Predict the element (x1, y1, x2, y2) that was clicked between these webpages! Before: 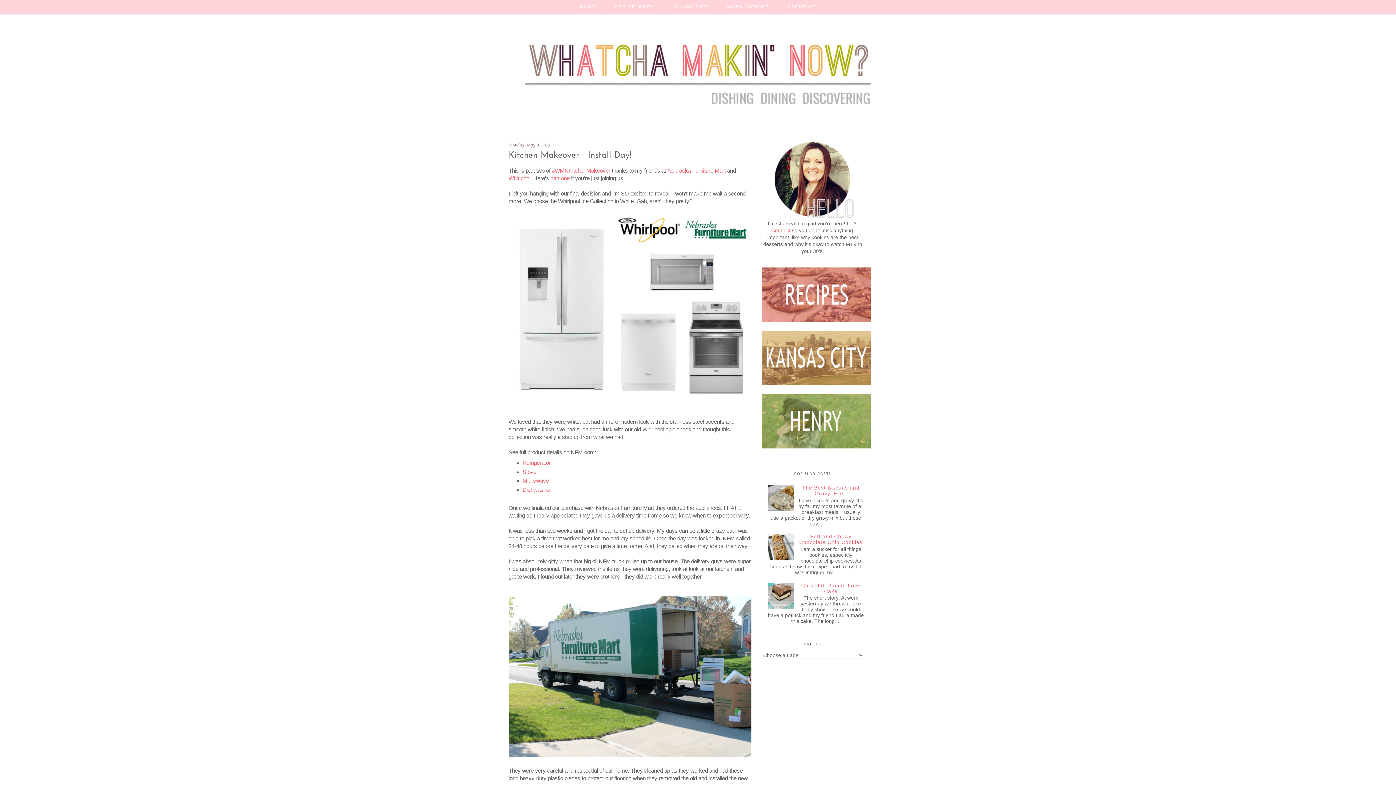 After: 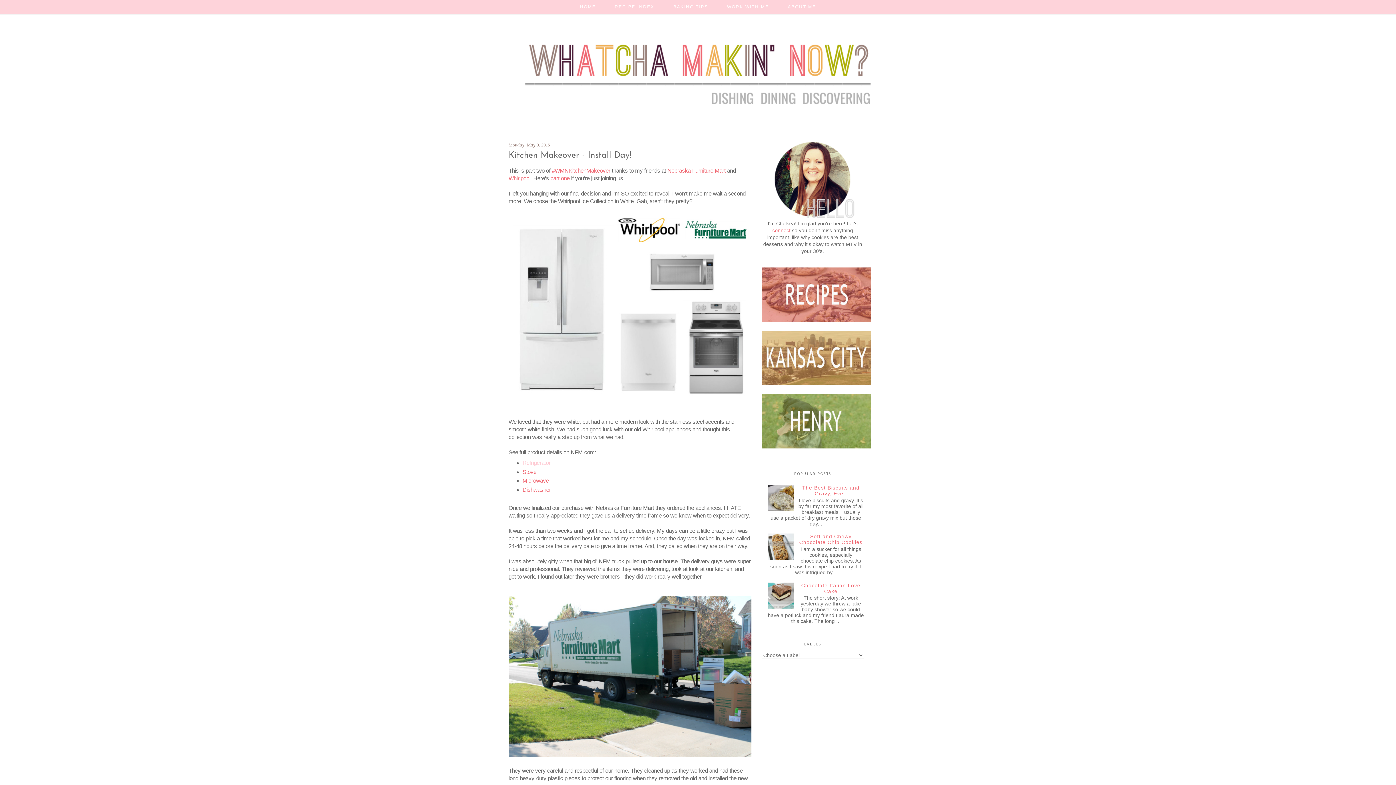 Action: label: Refrigerator bbox: (522, 459, 550, 466)